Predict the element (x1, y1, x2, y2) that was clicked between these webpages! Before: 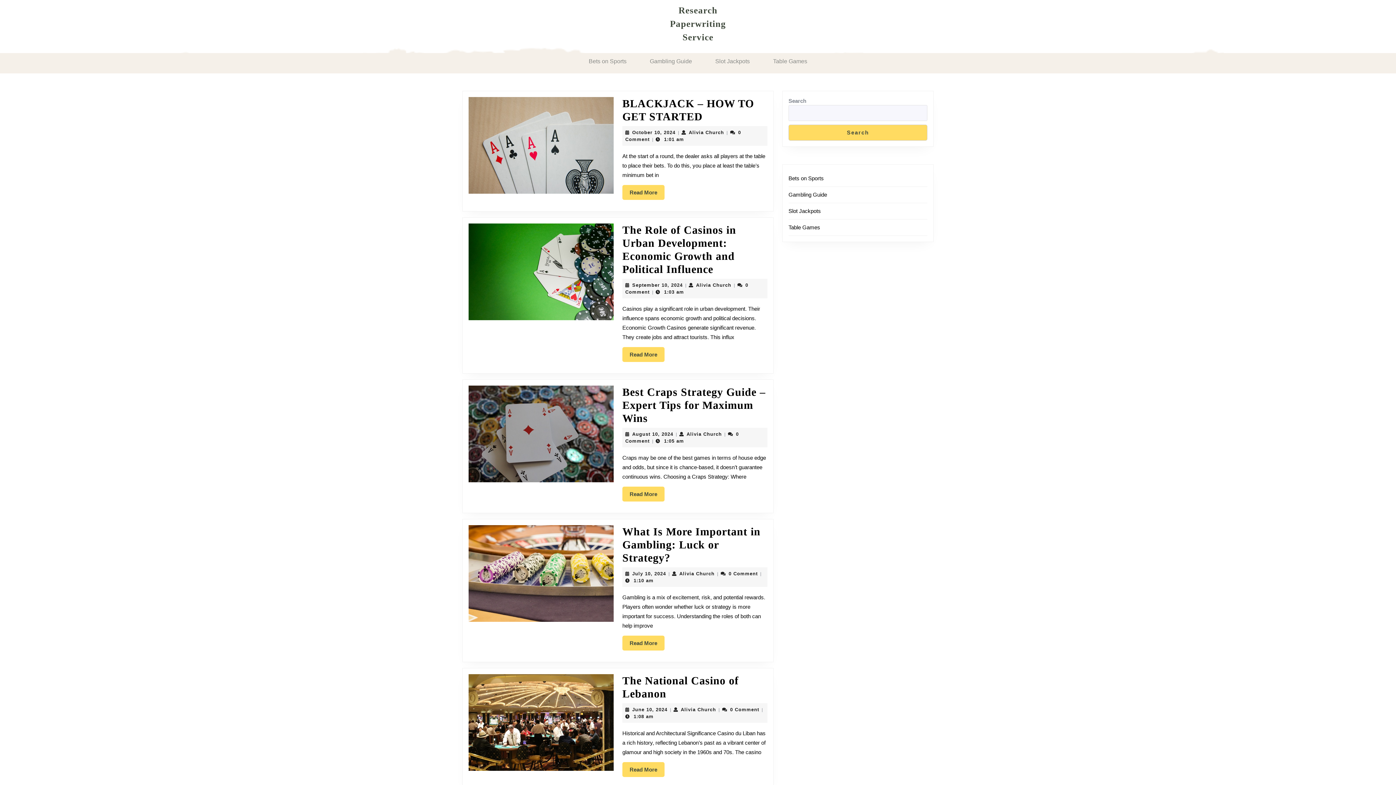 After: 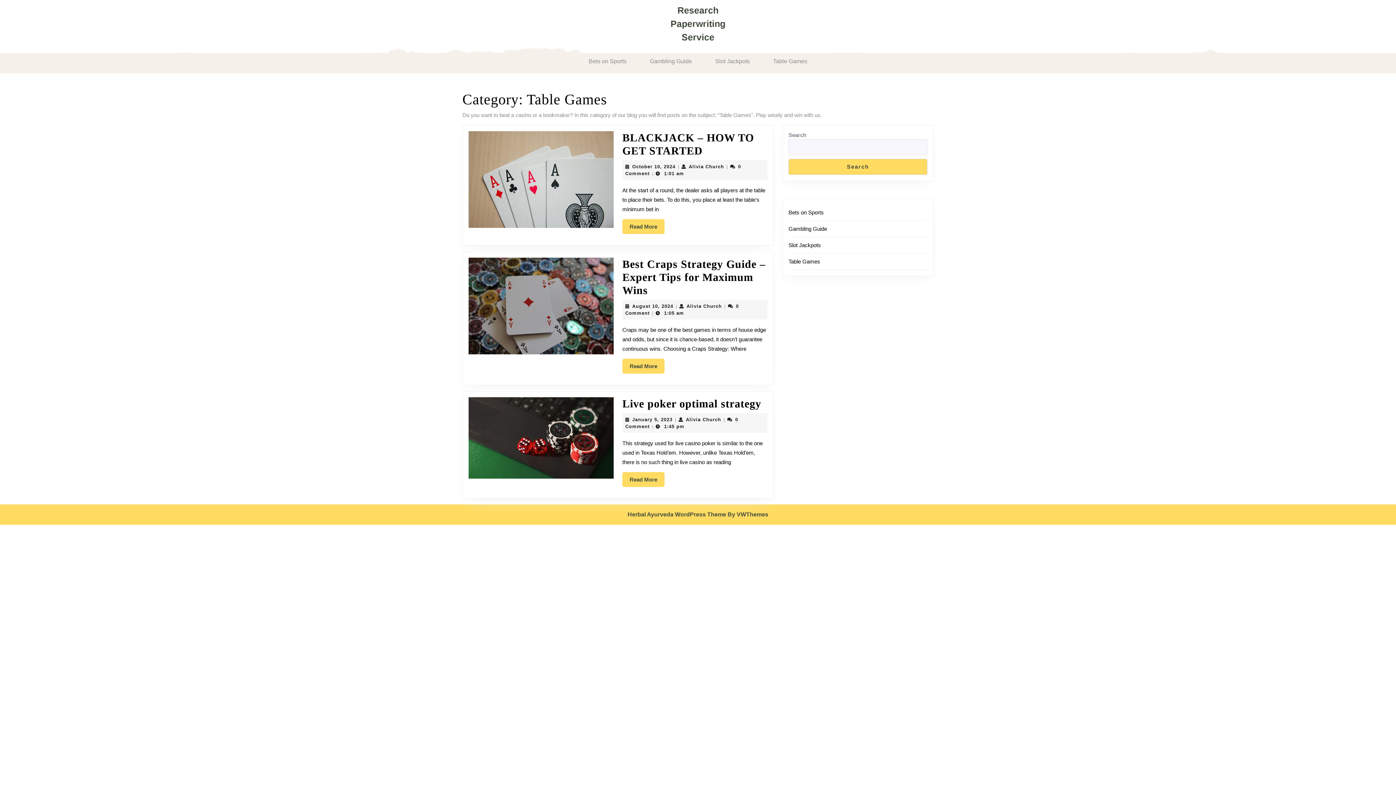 Action: bbox: (788, 224, 820, 230) label: Table Games